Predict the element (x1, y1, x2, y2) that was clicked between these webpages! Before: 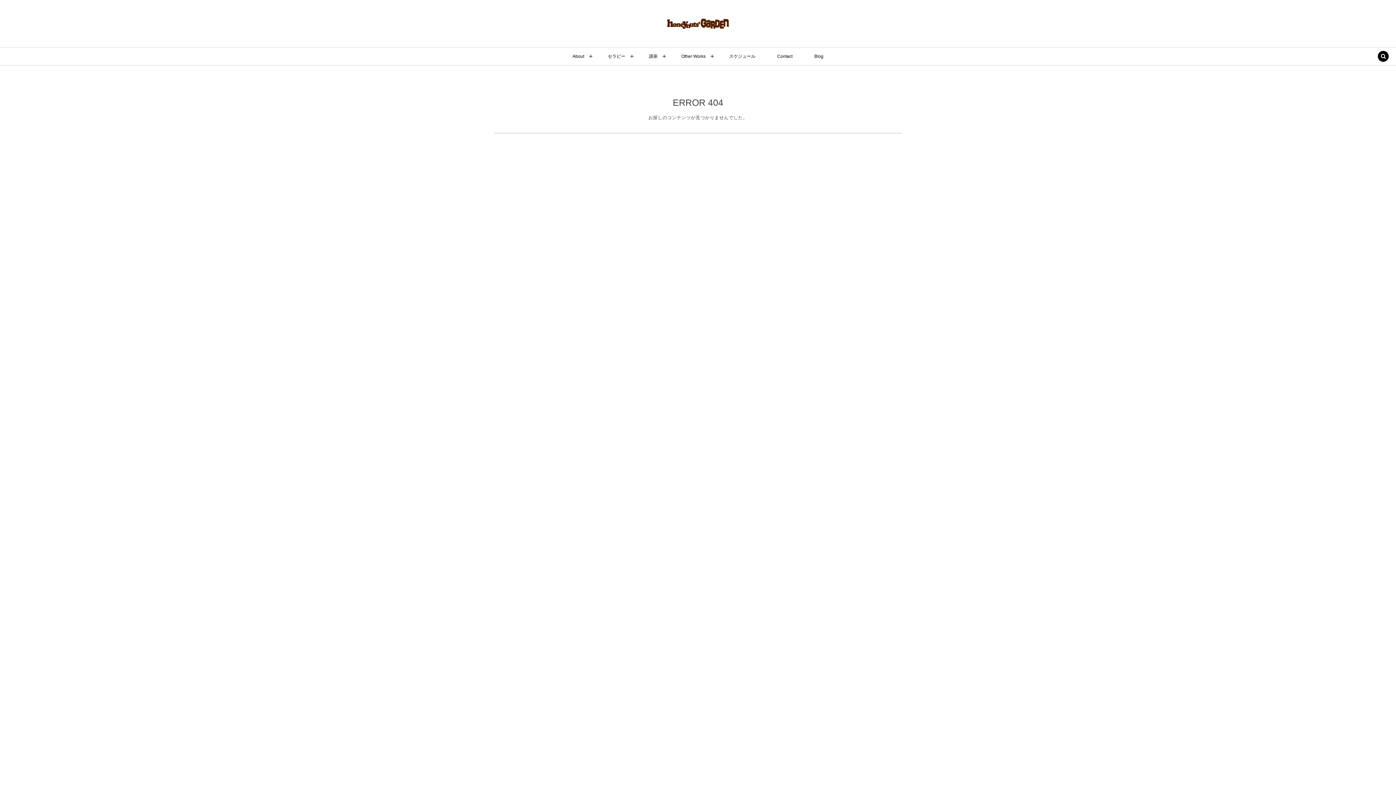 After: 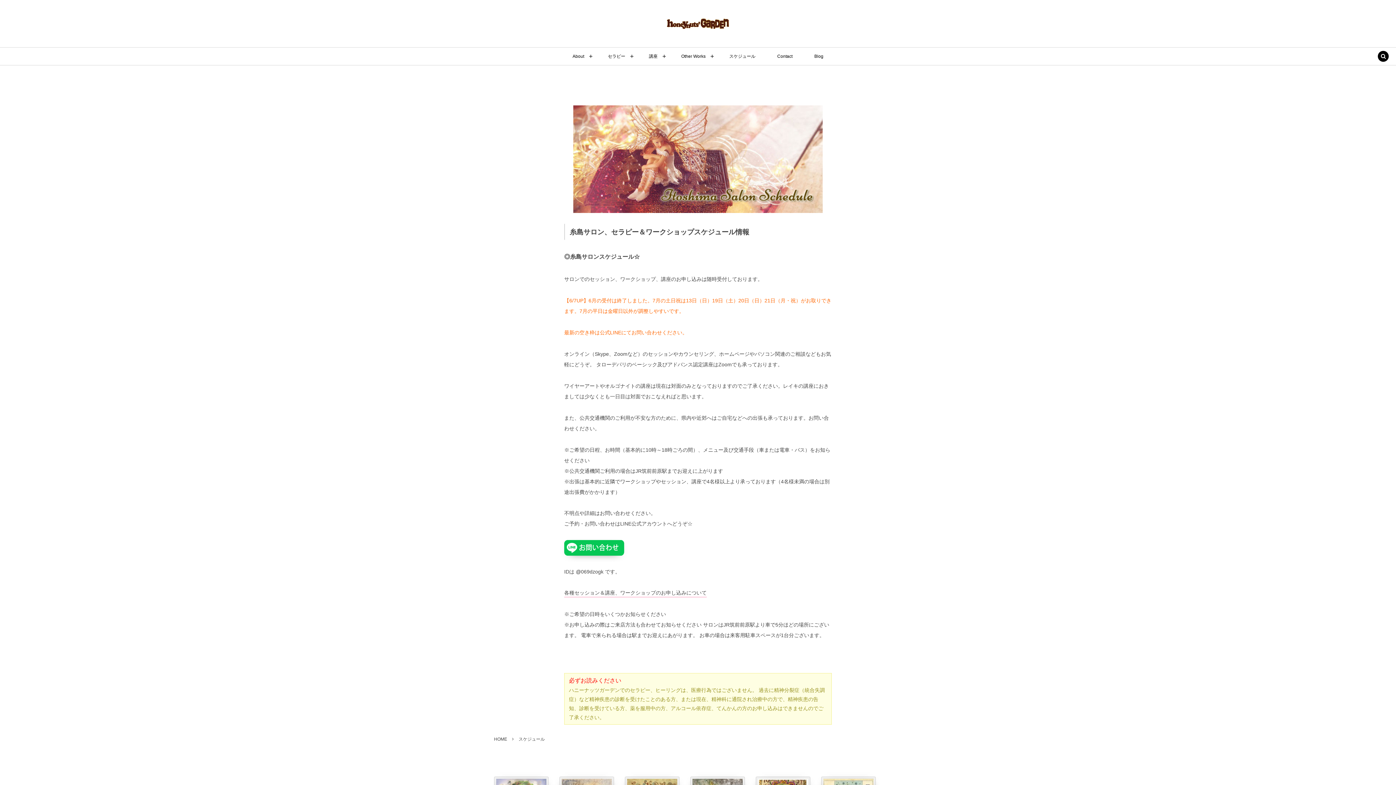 Action: label: スケジュール bbox: (729, 47, 755, 65)